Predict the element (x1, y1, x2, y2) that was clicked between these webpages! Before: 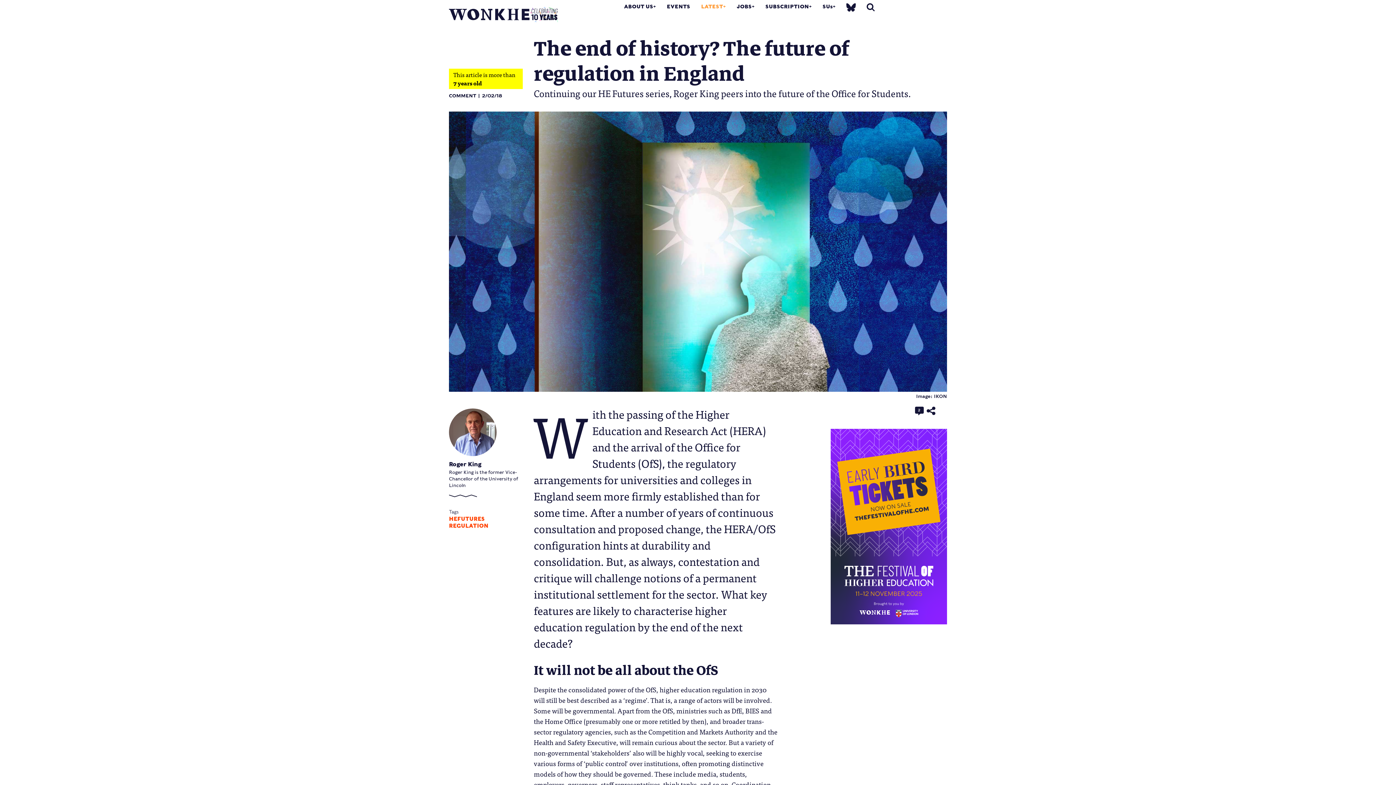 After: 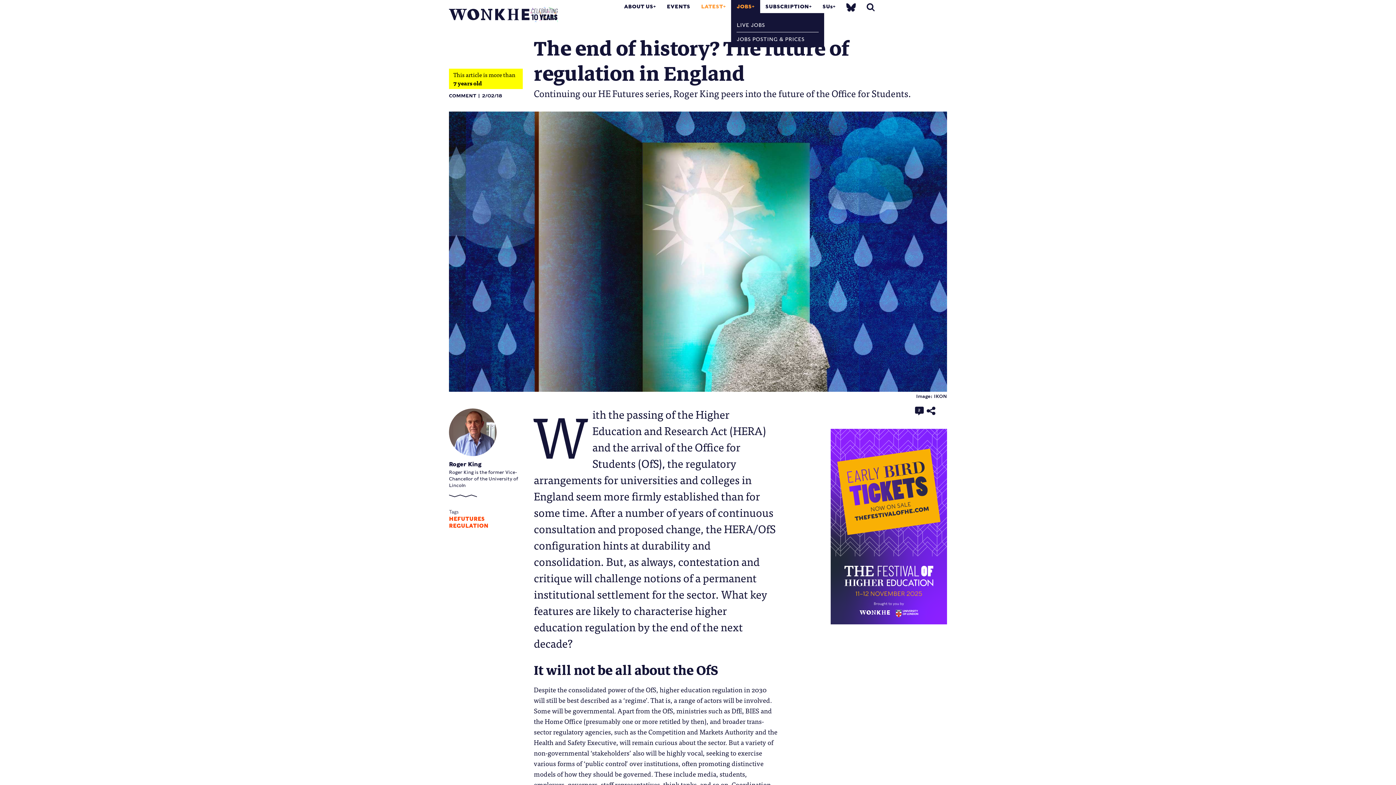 Action: label: JOBS bbox: (736, 3, 754, 9)